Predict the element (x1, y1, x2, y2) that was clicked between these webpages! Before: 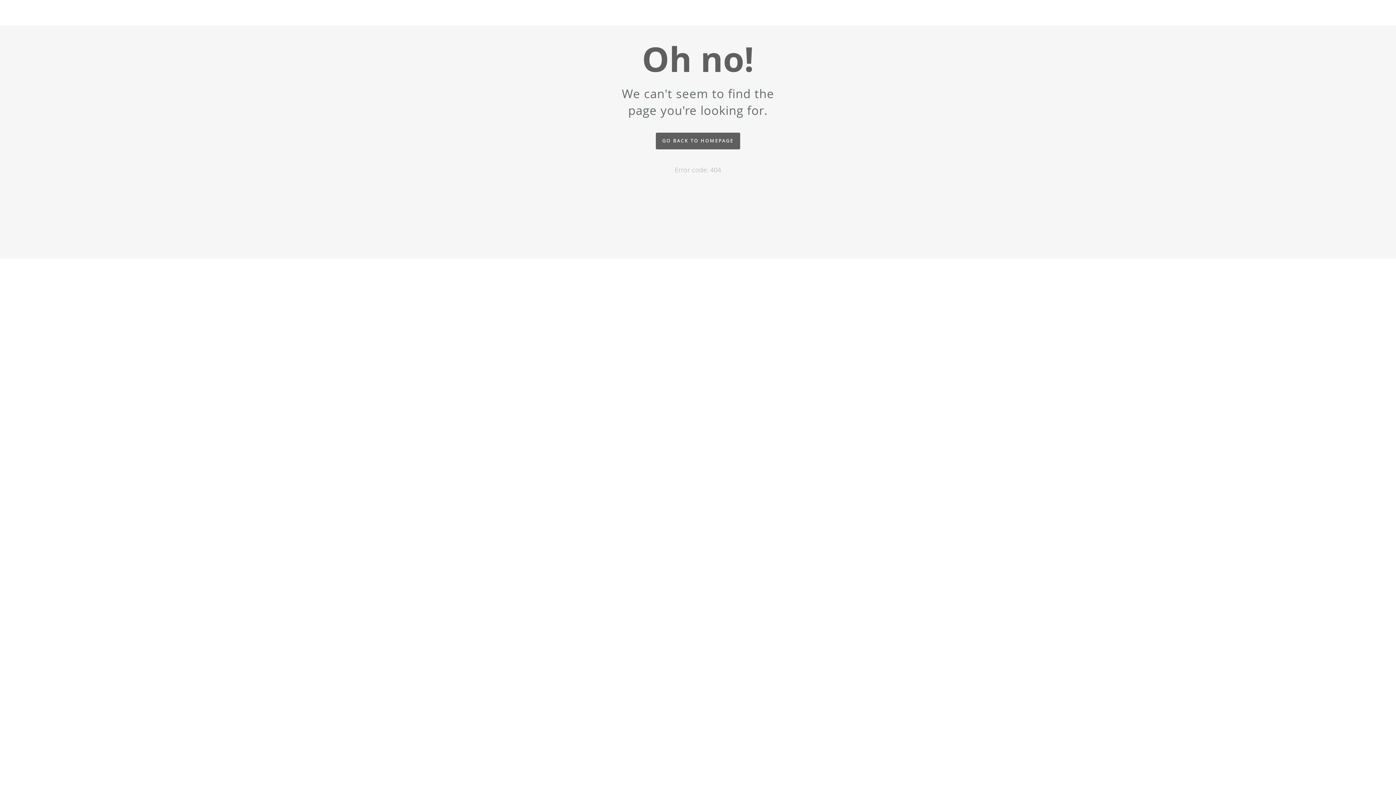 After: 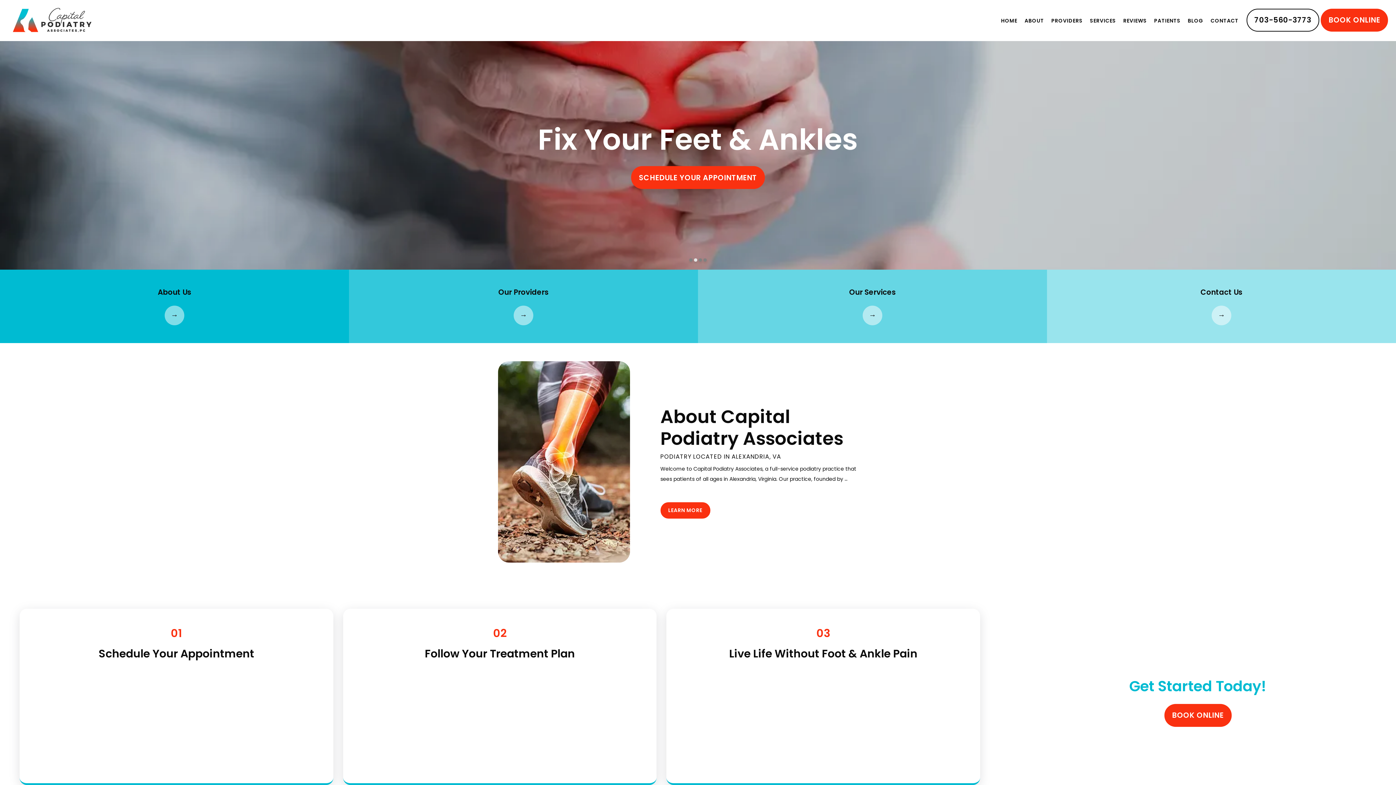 Action: label: GO BACK TO HOMEPAGE bbox: (656, 132, 740, 149)